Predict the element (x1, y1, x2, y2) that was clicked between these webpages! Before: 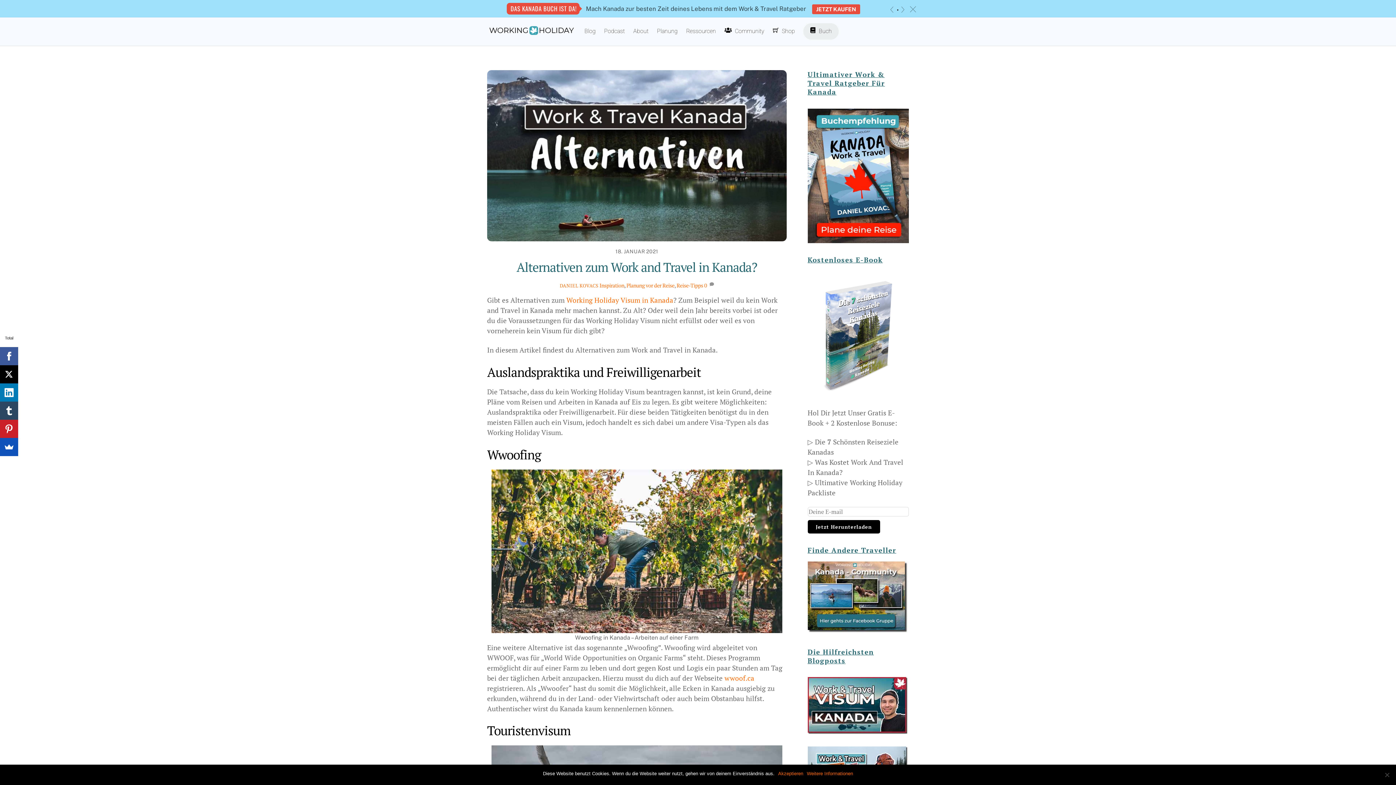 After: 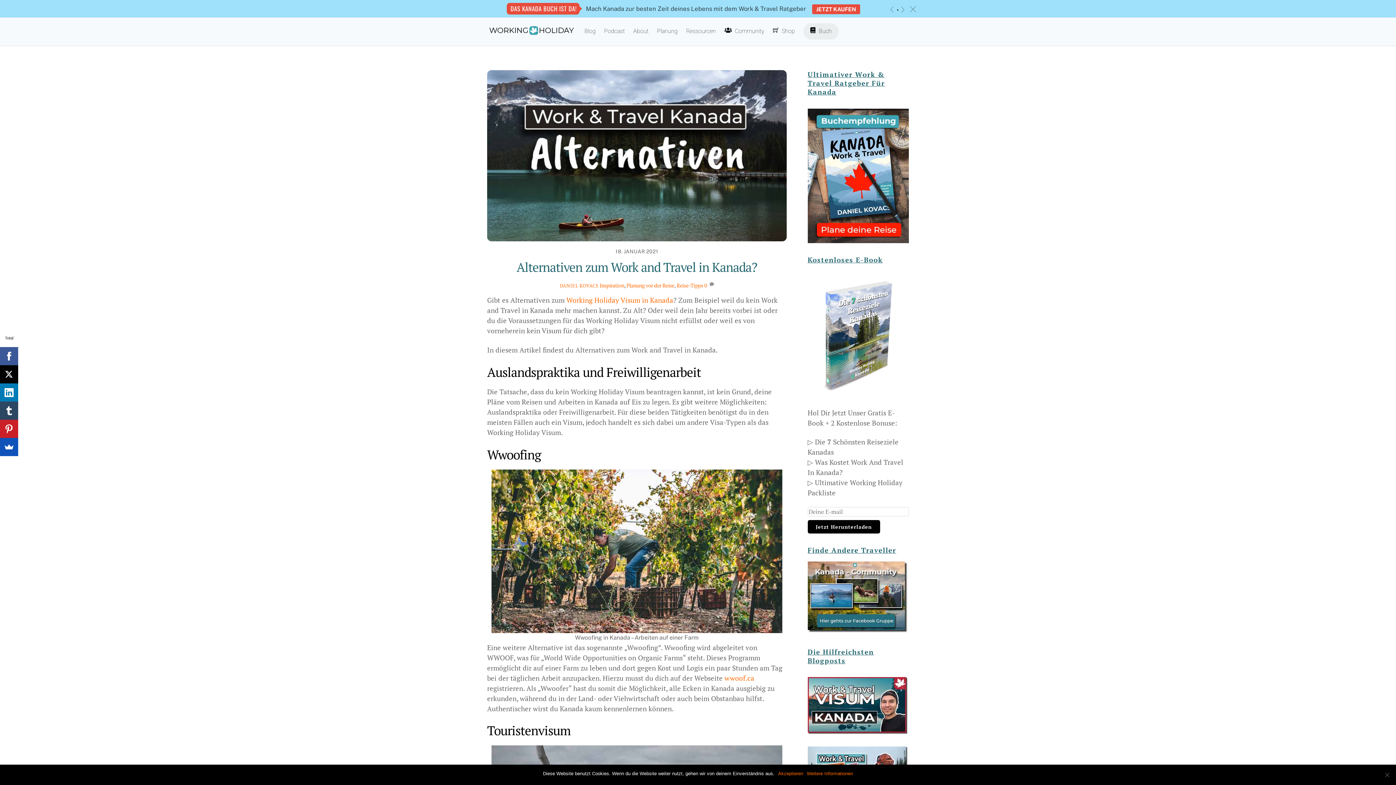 Action: bbox: (898, 6, 909, 13) label: »